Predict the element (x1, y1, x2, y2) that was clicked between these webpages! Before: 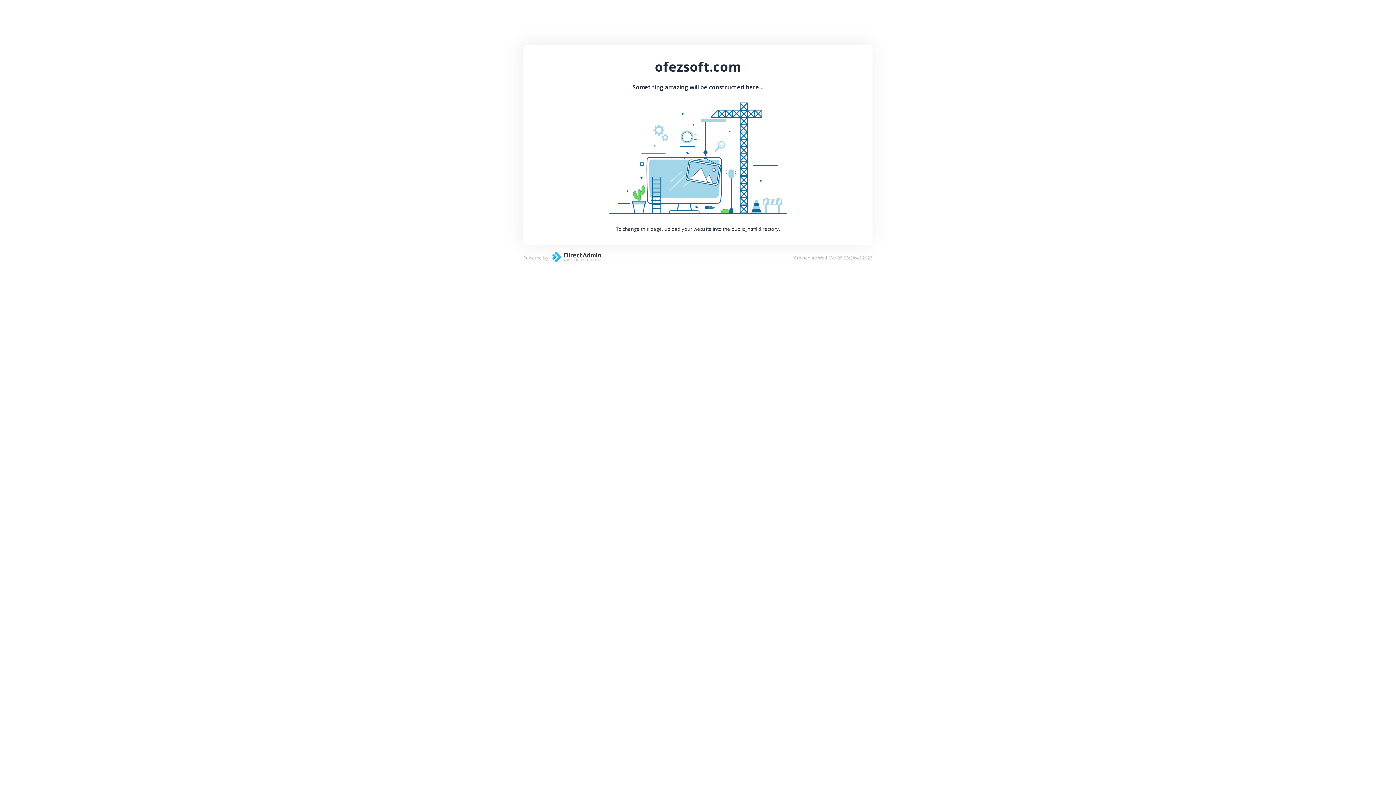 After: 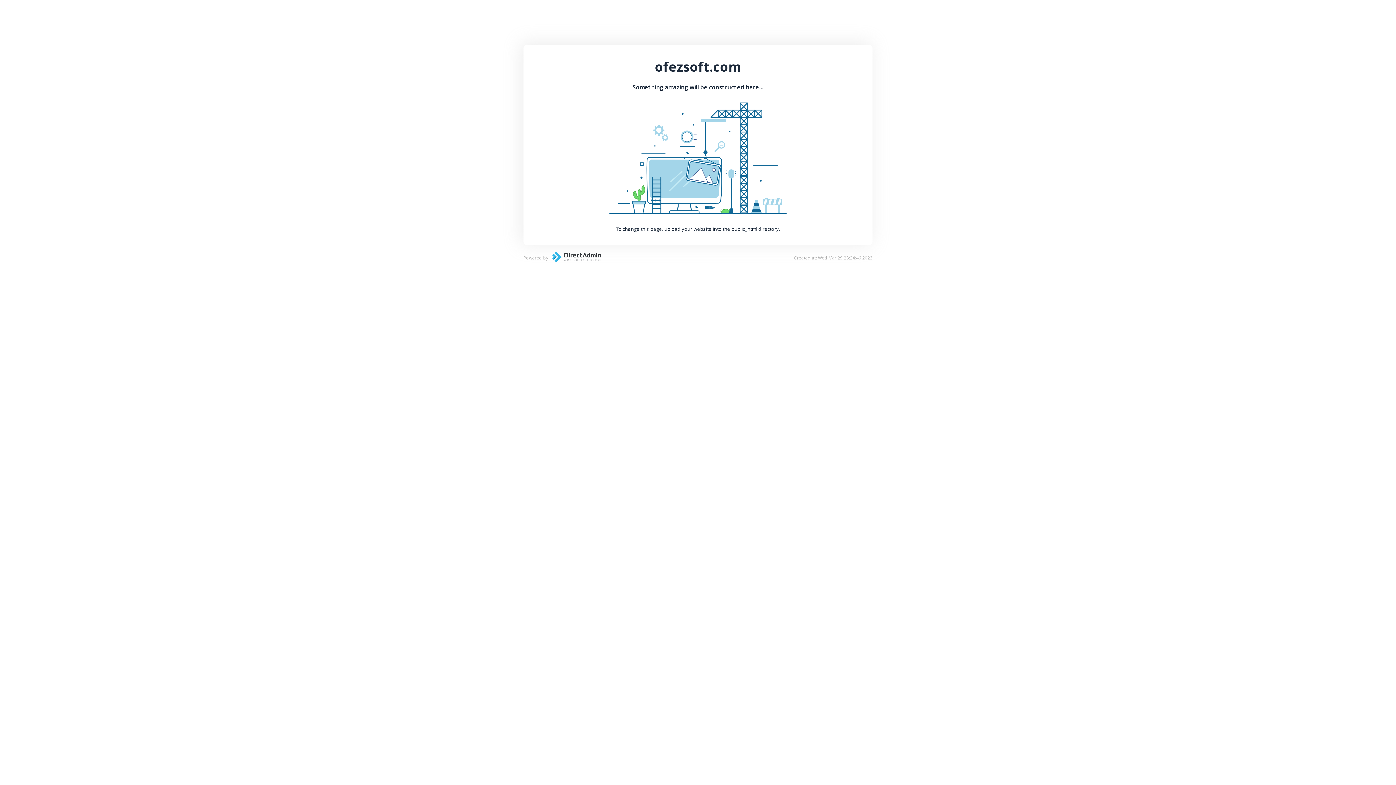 Action: bbox: (548, 257, 601, 264)